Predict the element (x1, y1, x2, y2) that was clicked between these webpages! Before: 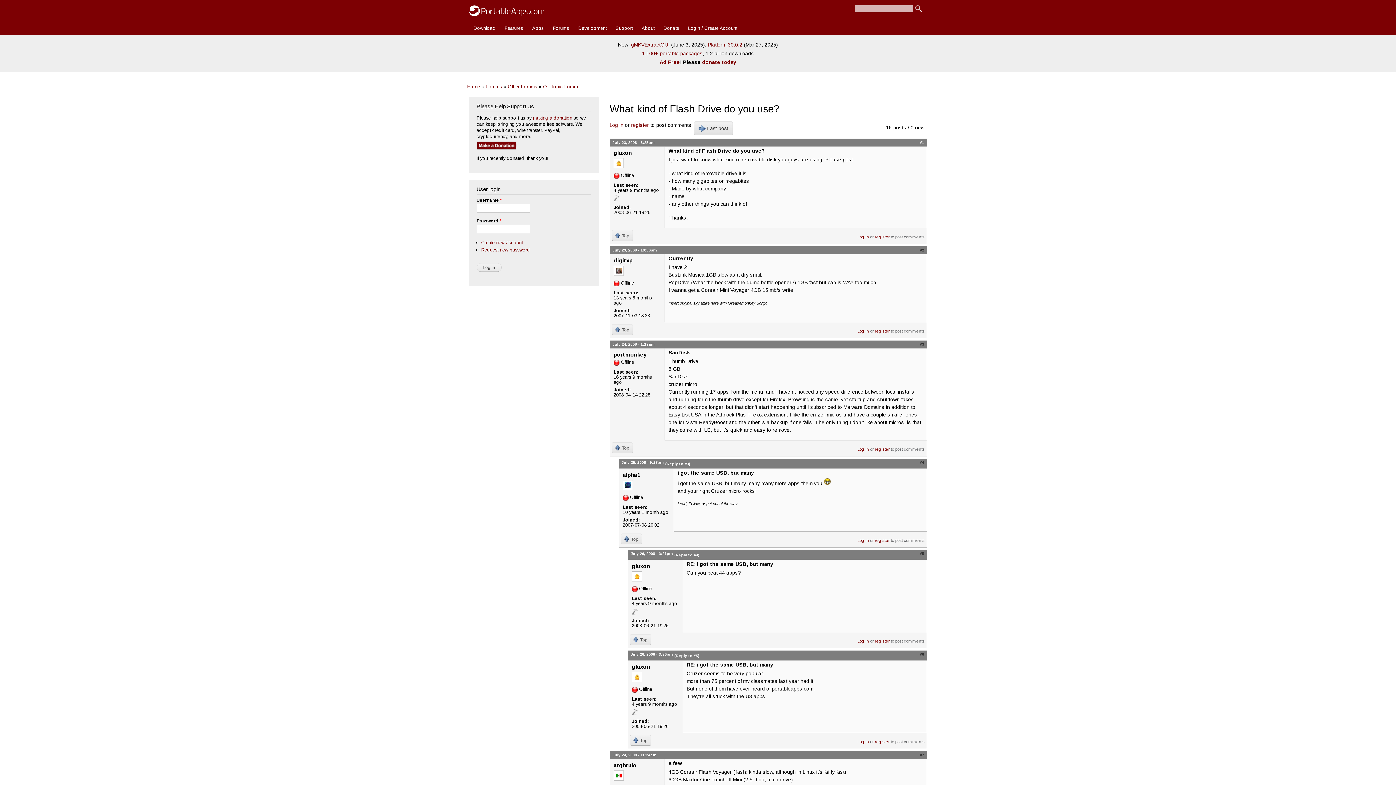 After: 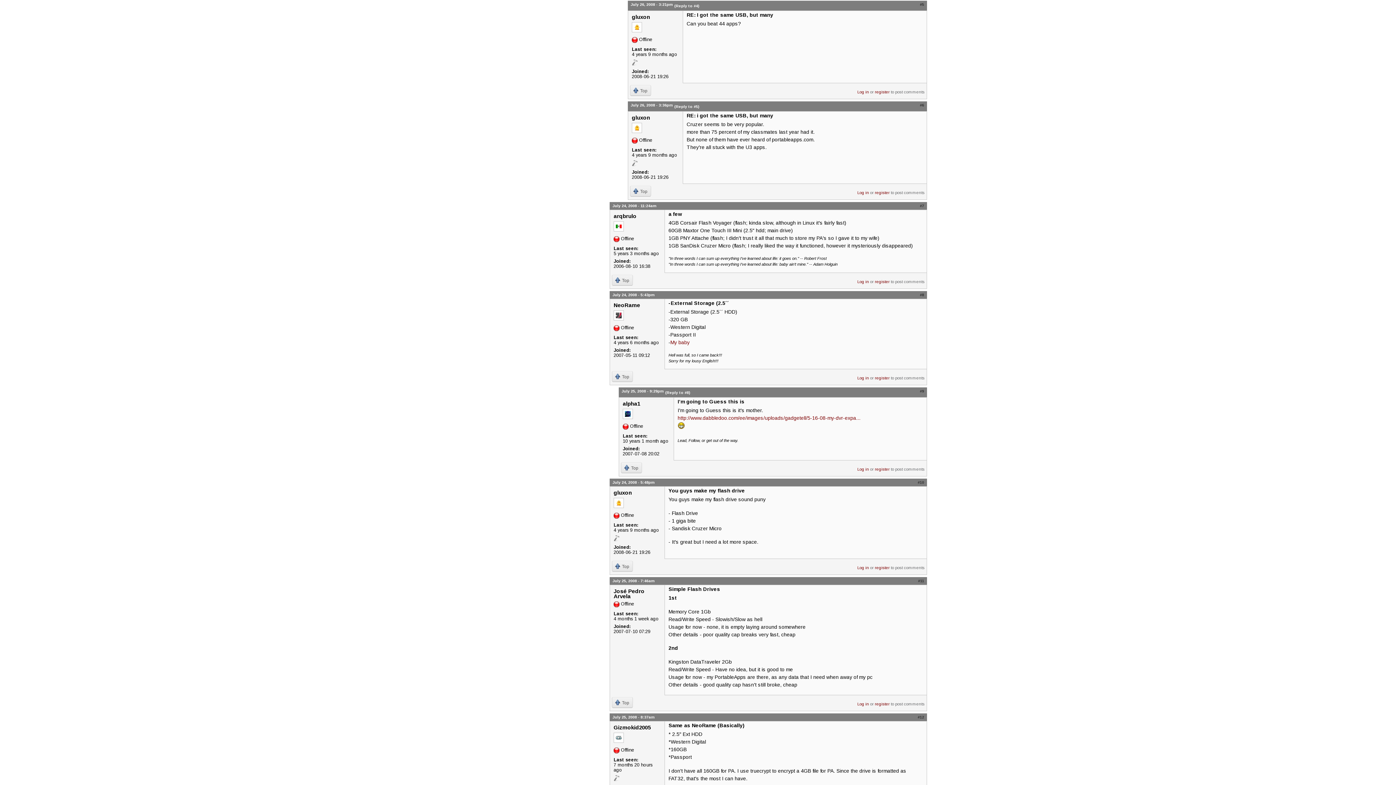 Action: label: #5 bbox: (920, 551, 924, 555)